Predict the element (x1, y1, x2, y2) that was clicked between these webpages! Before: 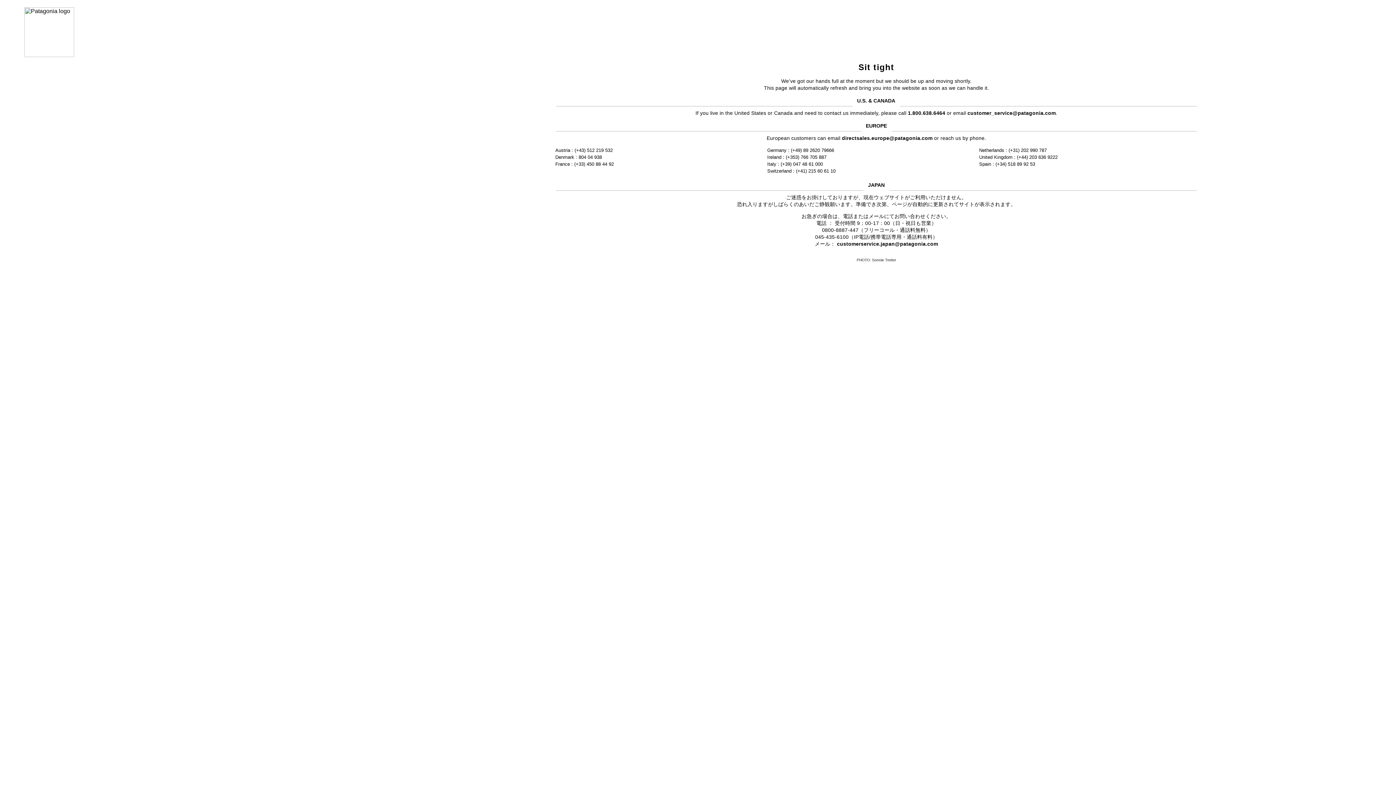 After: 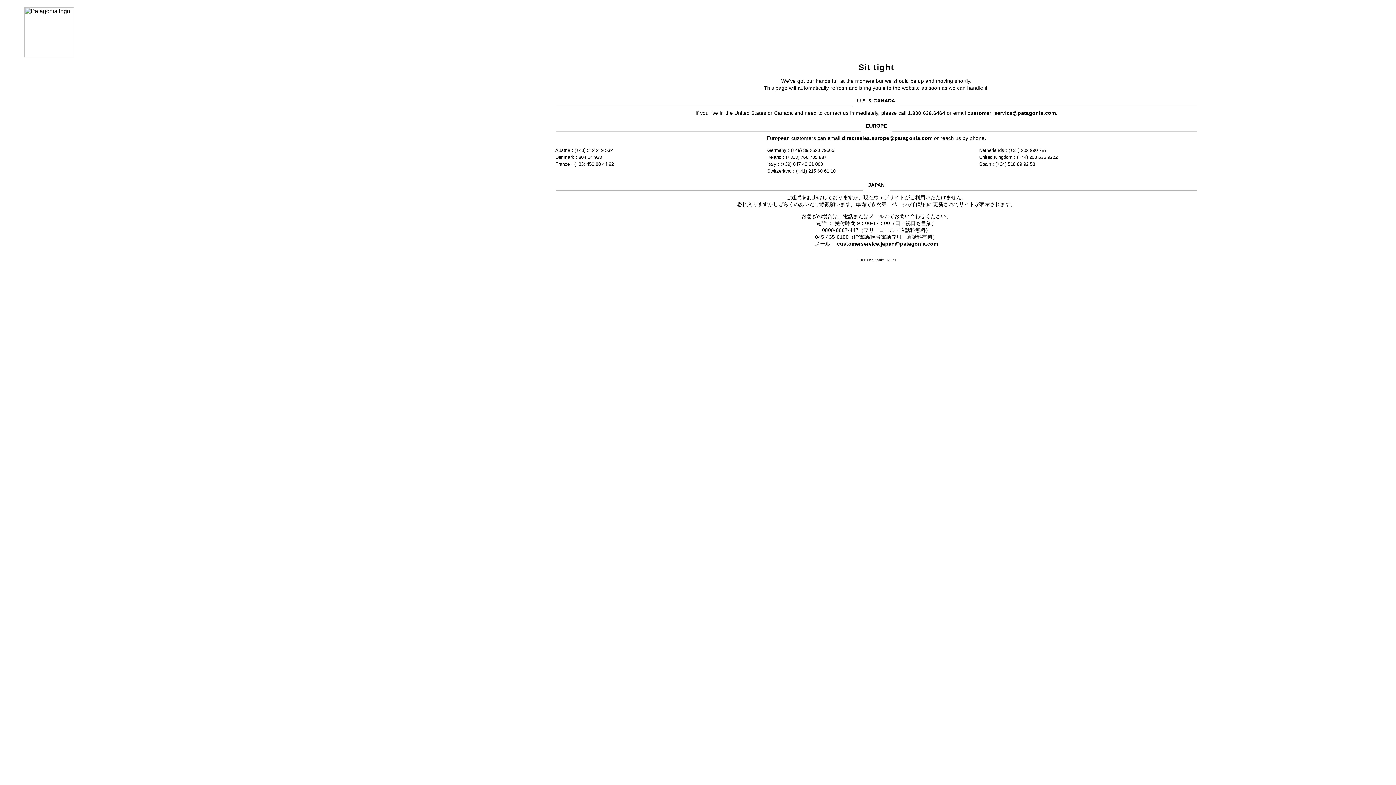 Action: label: customer_service@patagonia.com bbox: (967, 110, 1056, 115)